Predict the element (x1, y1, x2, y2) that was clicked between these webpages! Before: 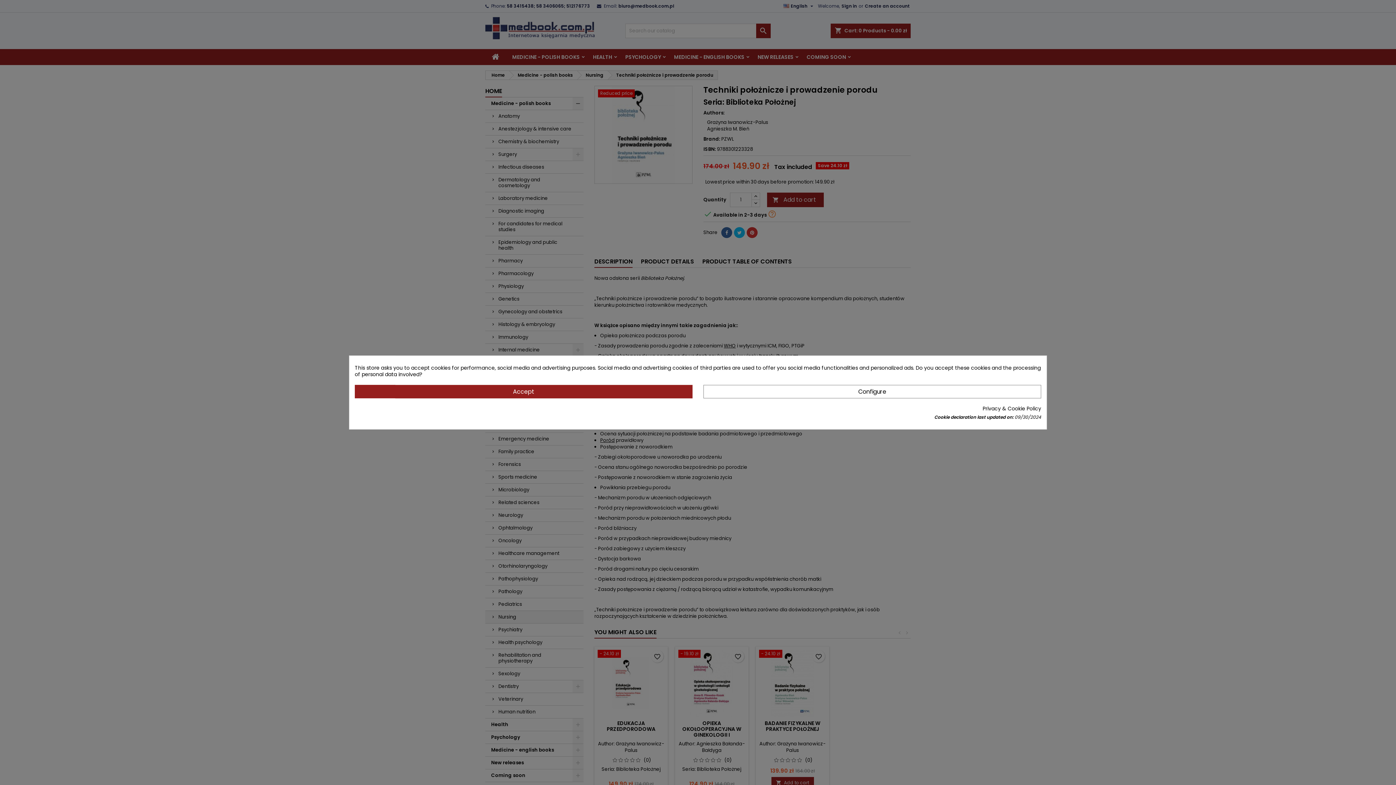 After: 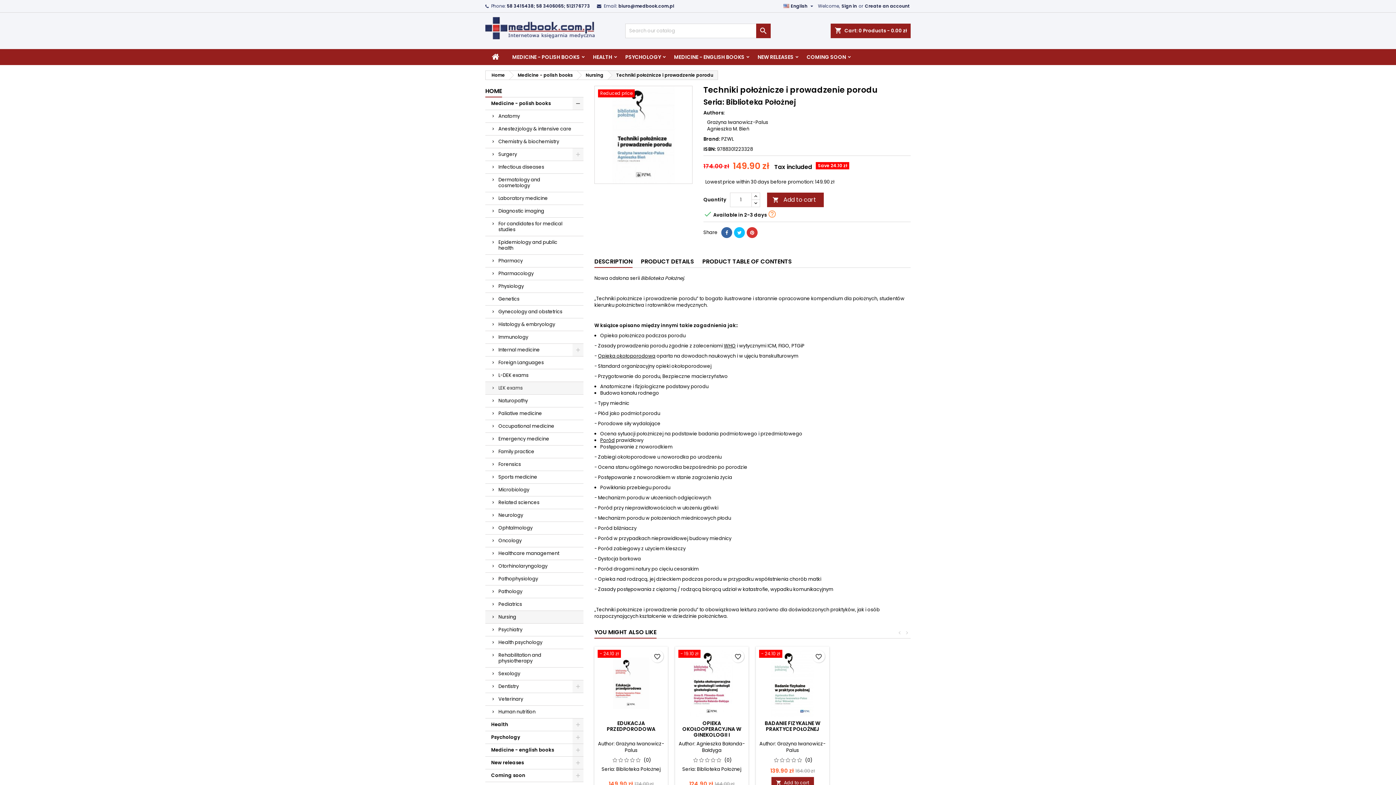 Action: label: Accept bbox: (354, 385, 692, 398)